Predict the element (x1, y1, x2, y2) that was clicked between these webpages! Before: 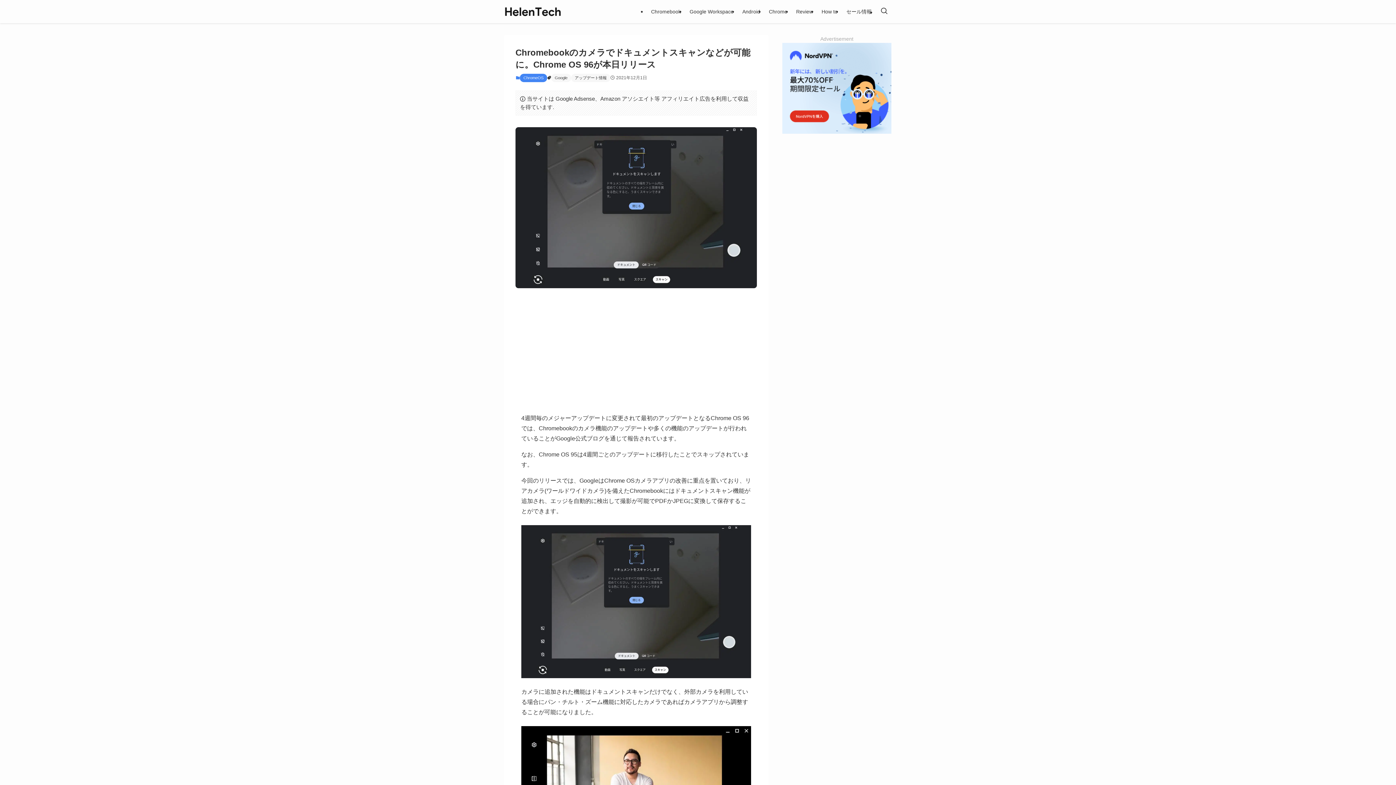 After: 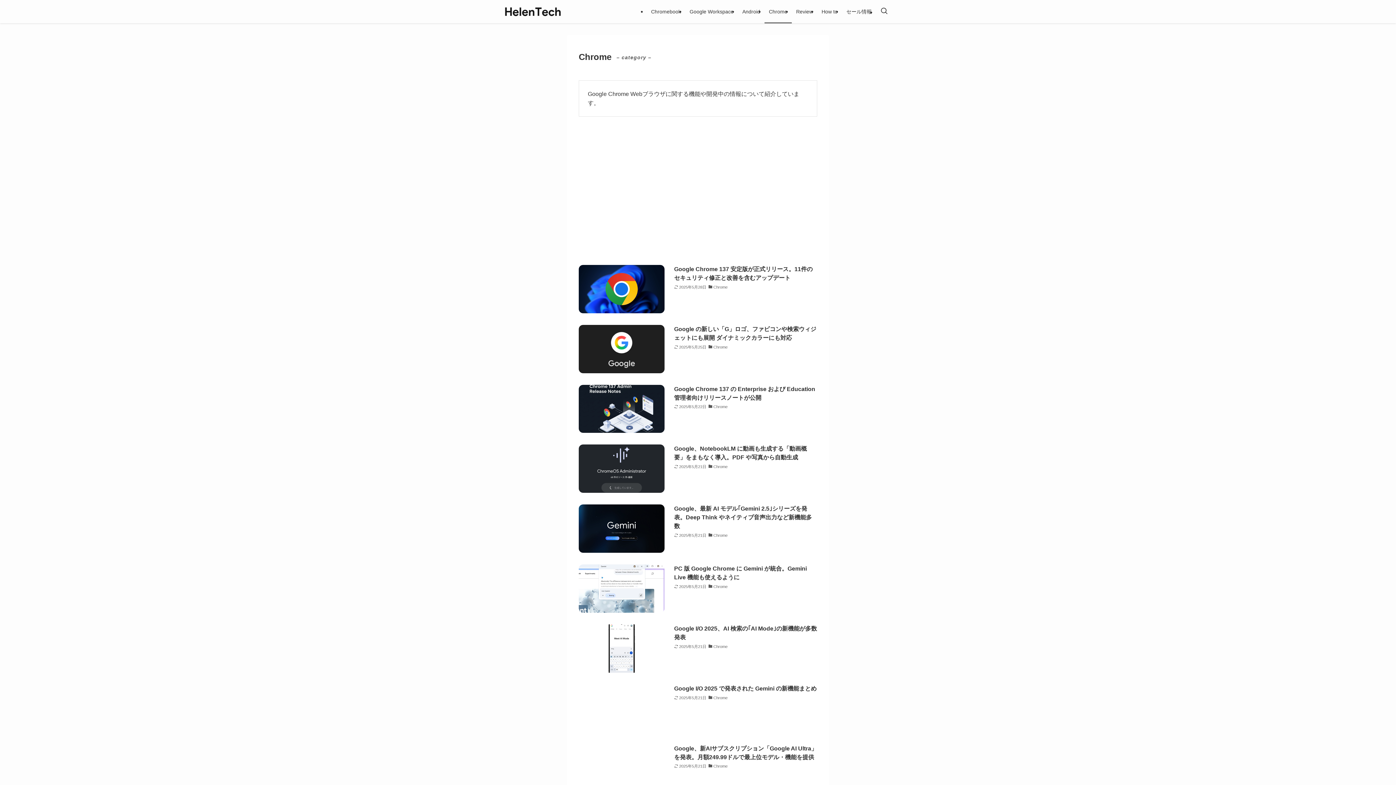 Action: bbox: (764, 0, 792, 23) label: Chrome